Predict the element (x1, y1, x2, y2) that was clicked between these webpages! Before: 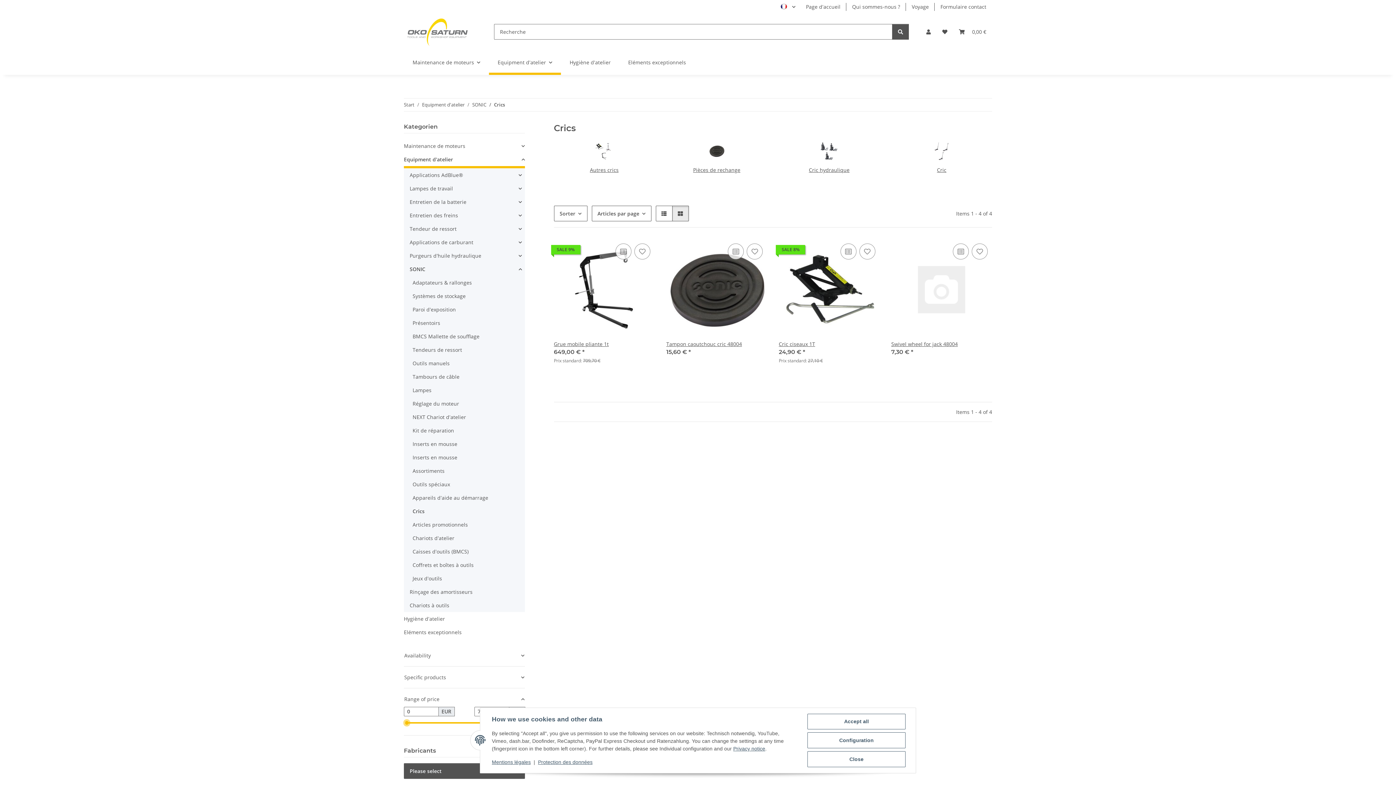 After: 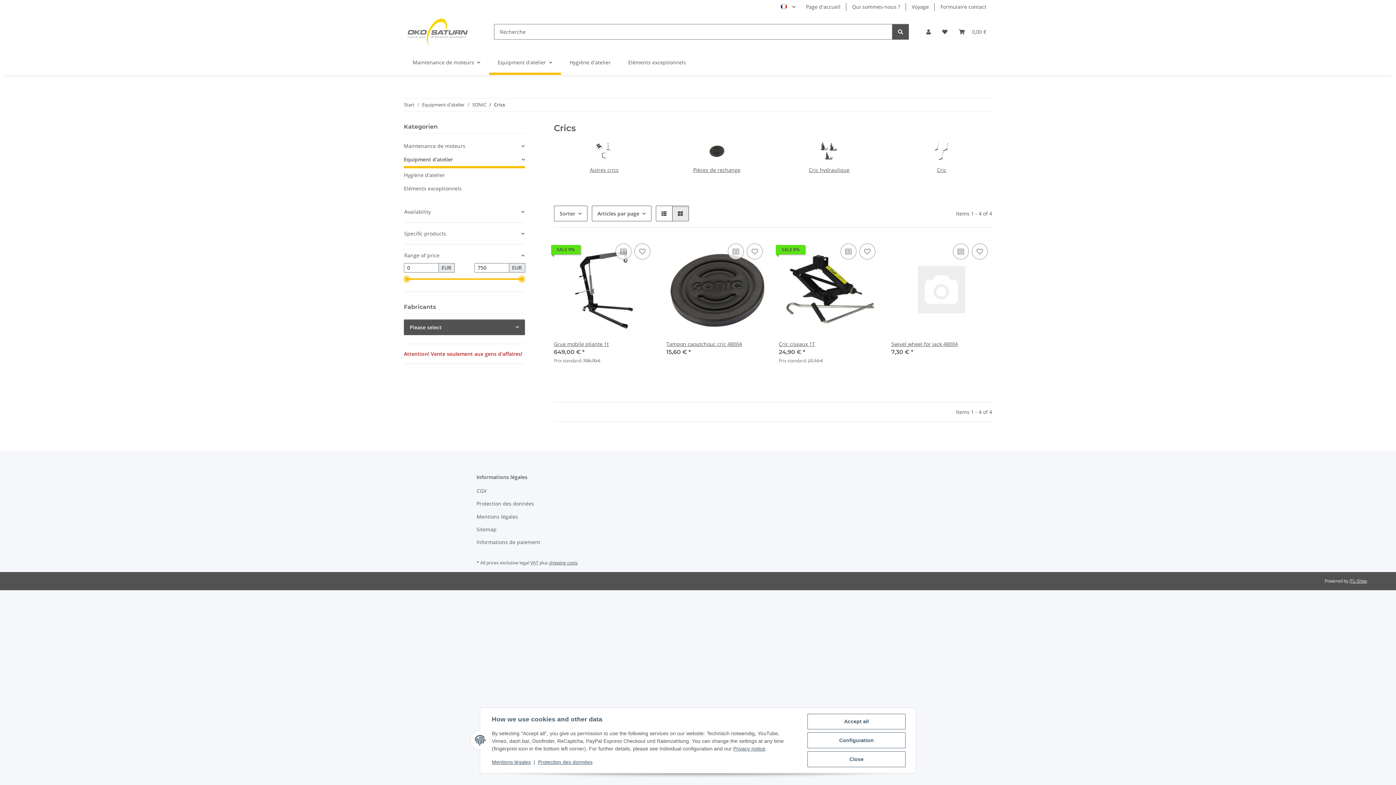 Action: bbox: (404, 152, 524, 168) label: Equipment d'atelier